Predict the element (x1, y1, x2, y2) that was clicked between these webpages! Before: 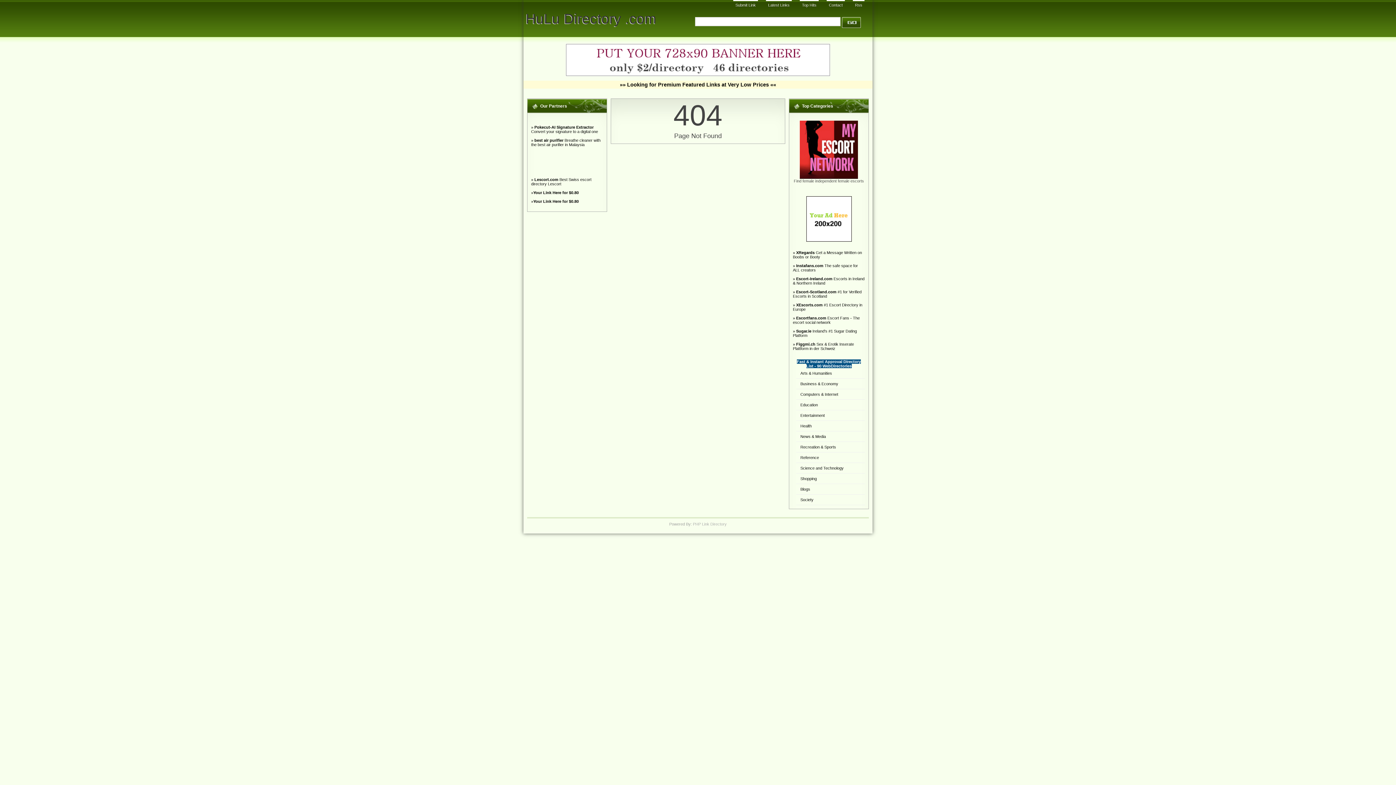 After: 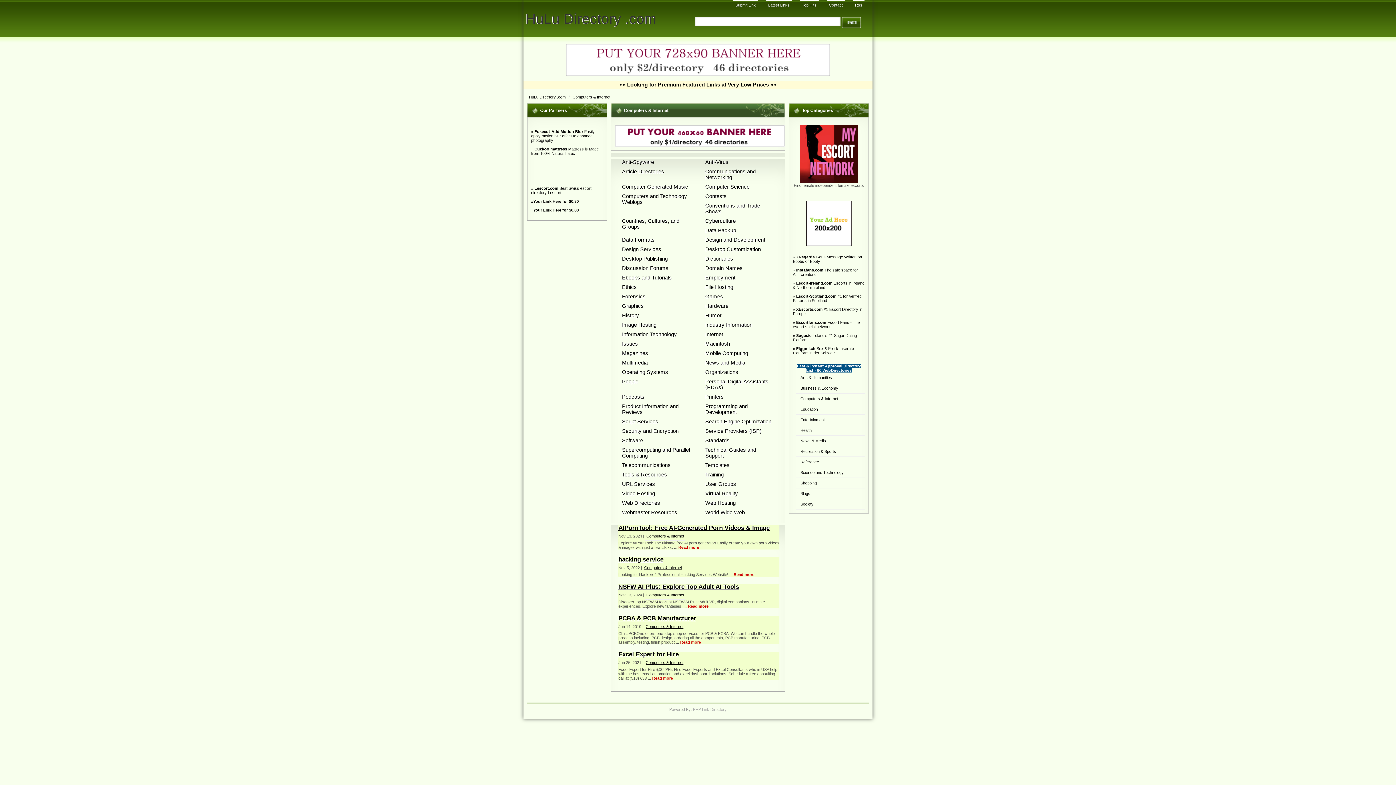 Action: bbox: (800, 392, 838, 396) label: Computers & Internet